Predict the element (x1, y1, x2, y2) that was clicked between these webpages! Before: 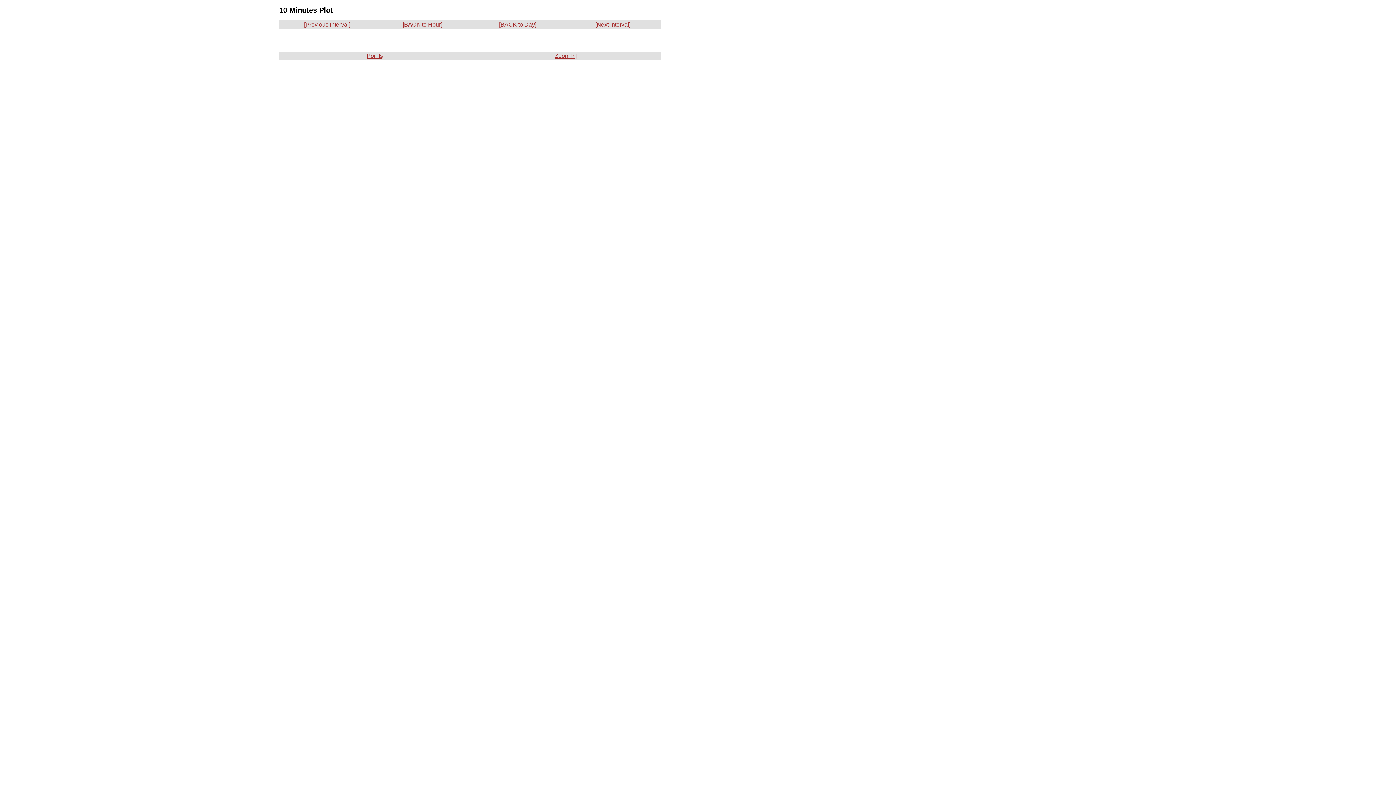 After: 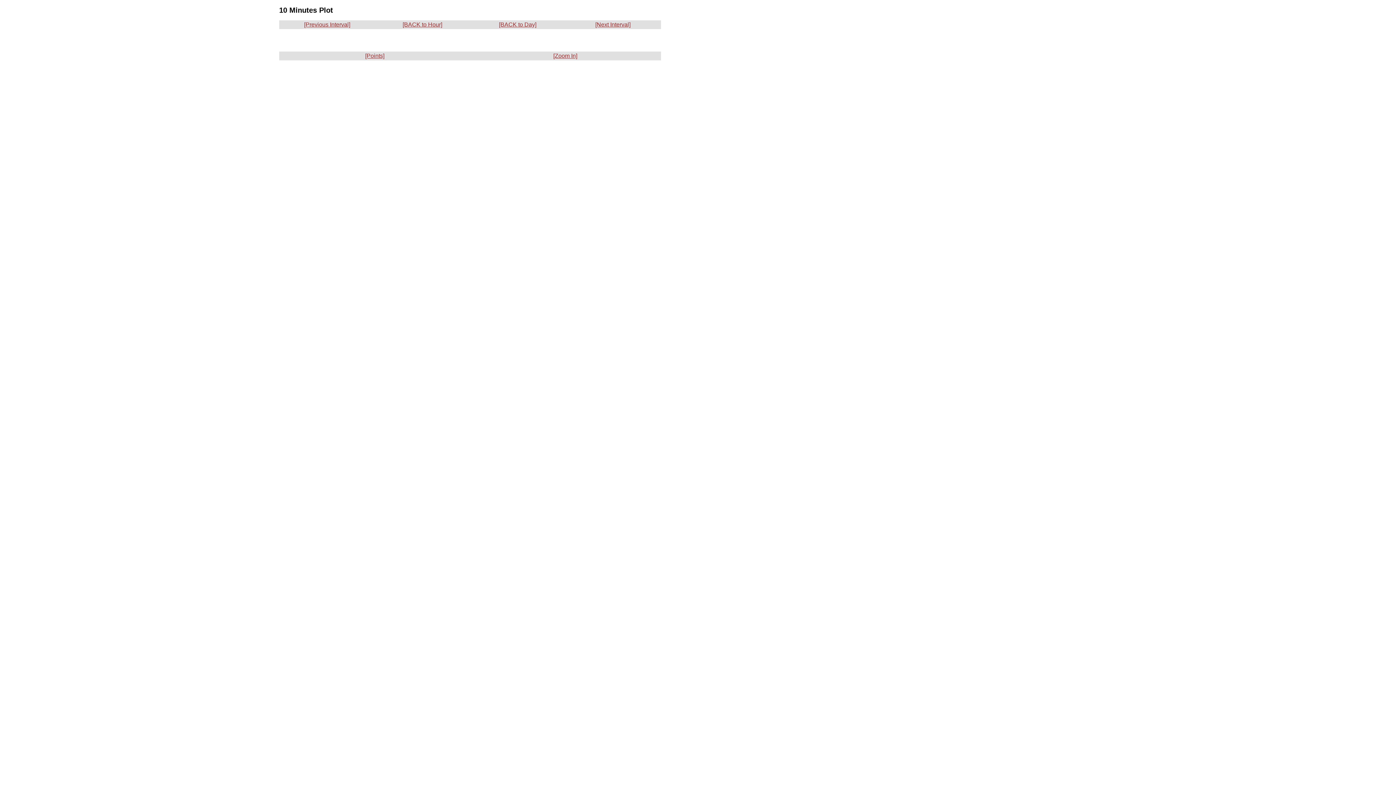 Action: label: [Previous Interval] bbox: (304, 21, 350, 27)